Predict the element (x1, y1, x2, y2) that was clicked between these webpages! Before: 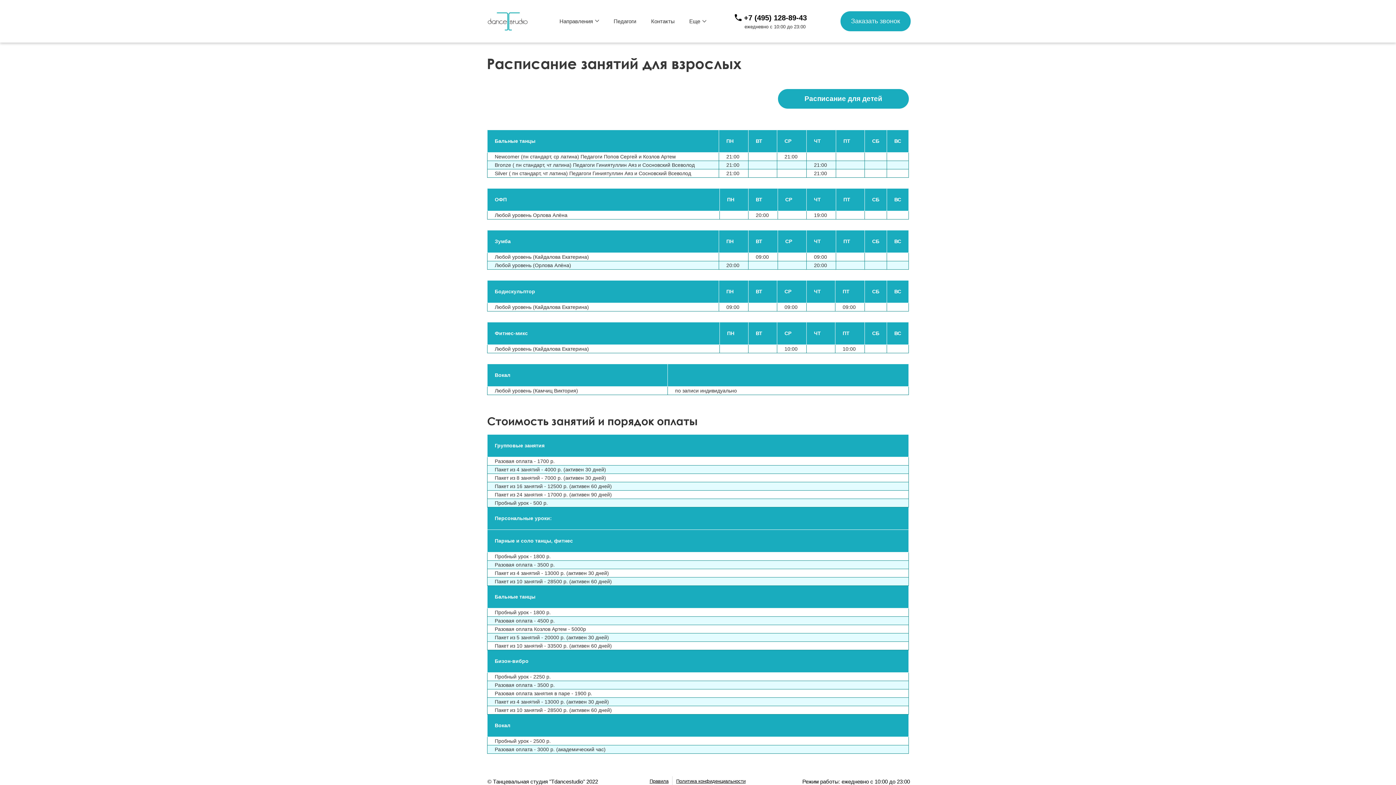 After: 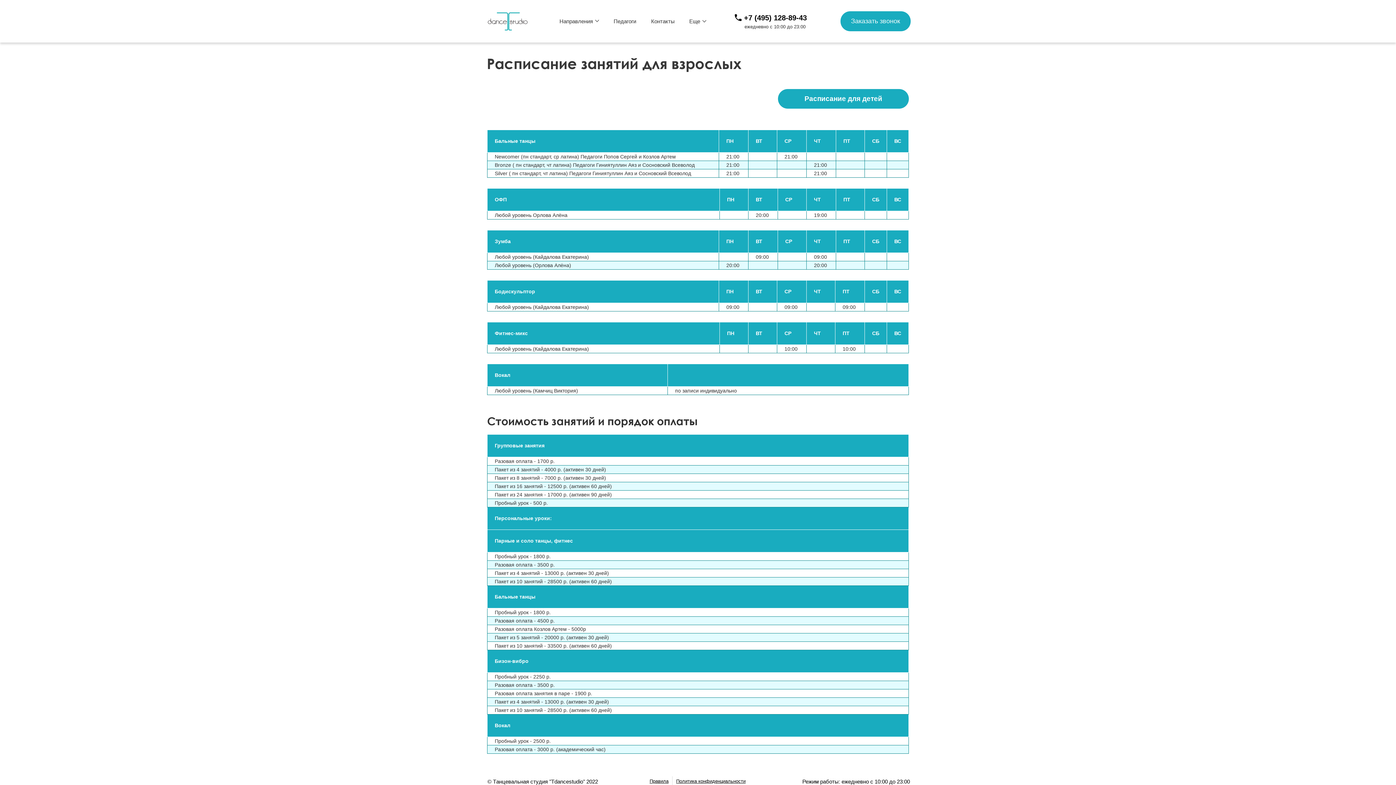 Action: bbox: (733, 13, 742, 22)